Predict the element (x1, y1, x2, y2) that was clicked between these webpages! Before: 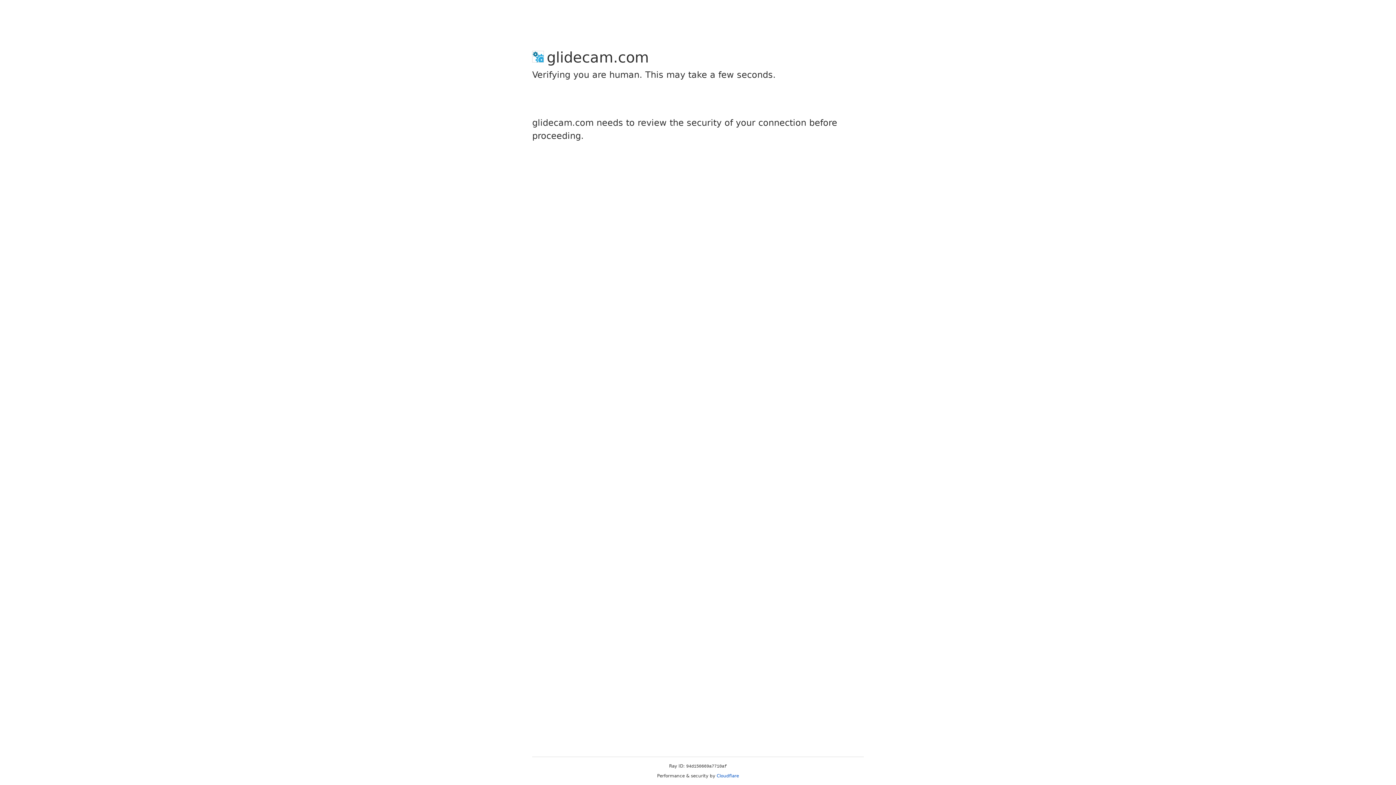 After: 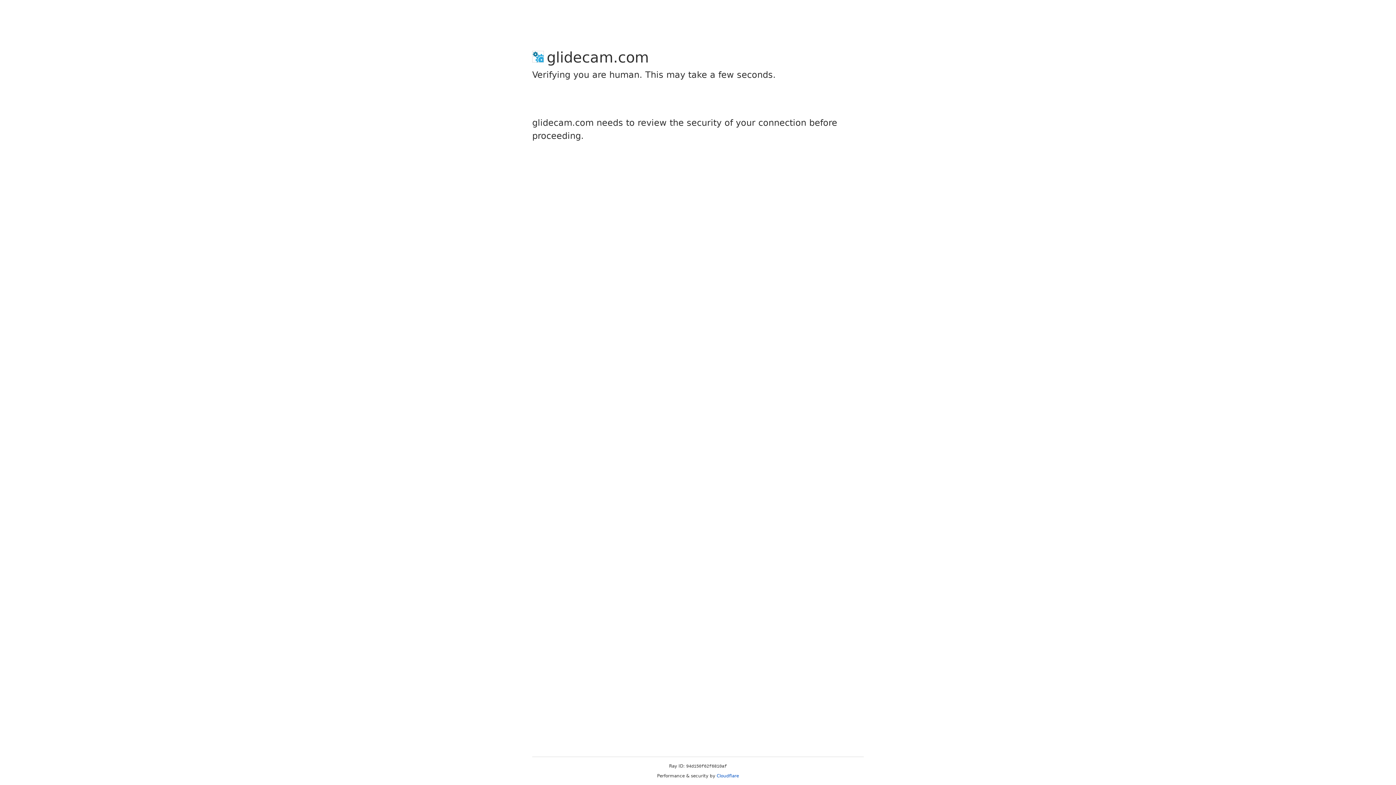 Action: label: Cloudflare bbox: (716, 773, 739, 778)